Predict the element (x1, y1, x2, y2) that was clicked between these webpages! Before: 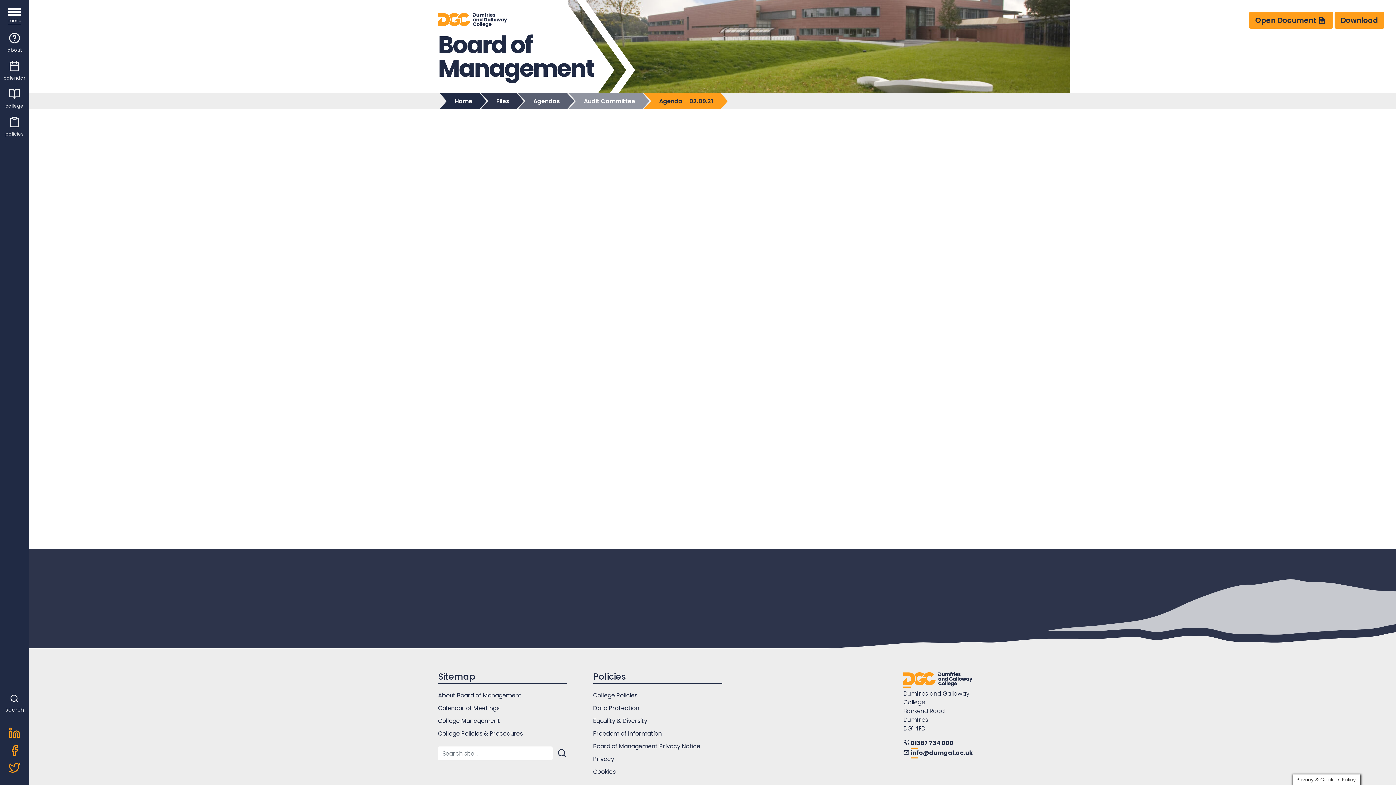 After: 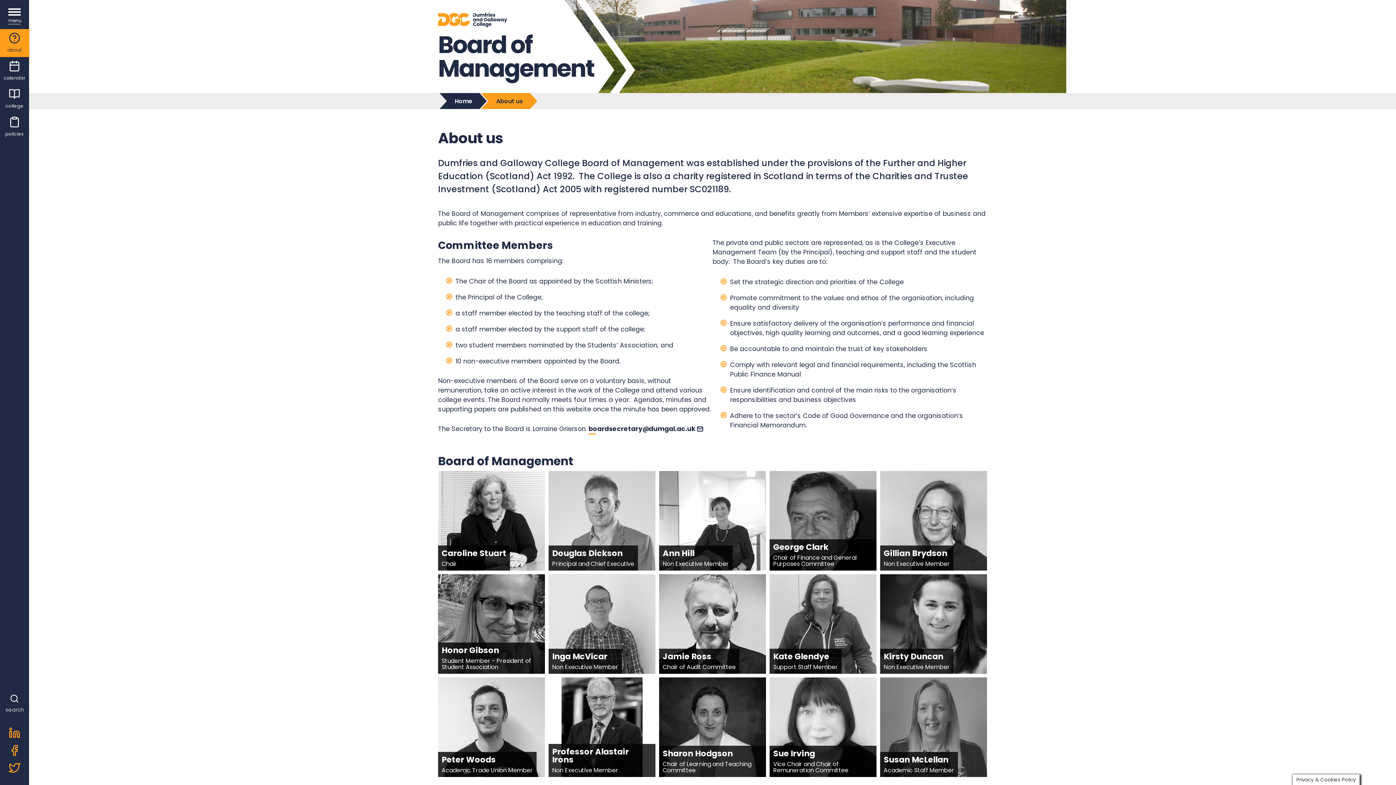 Action: bbox: (438, 690, 521, 702) label: About Board of Management